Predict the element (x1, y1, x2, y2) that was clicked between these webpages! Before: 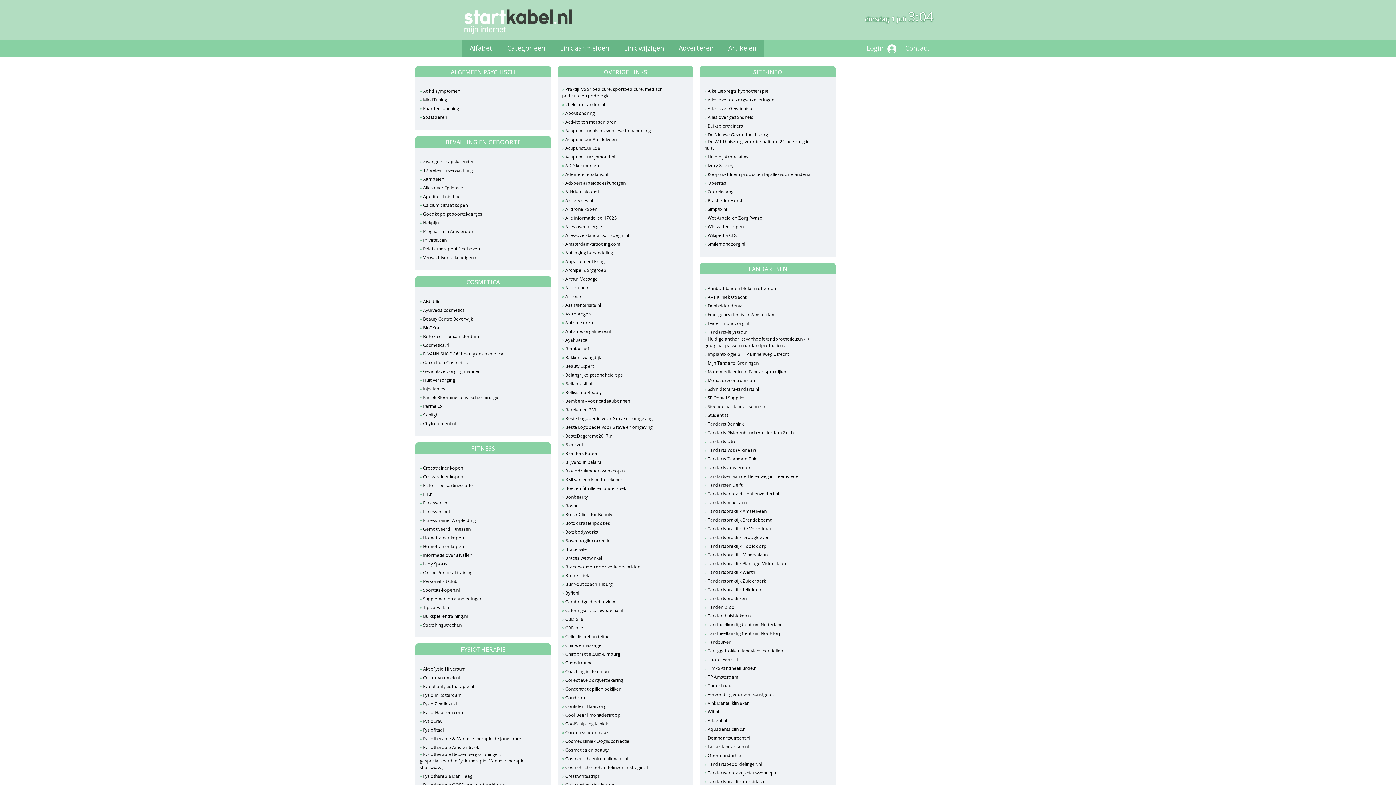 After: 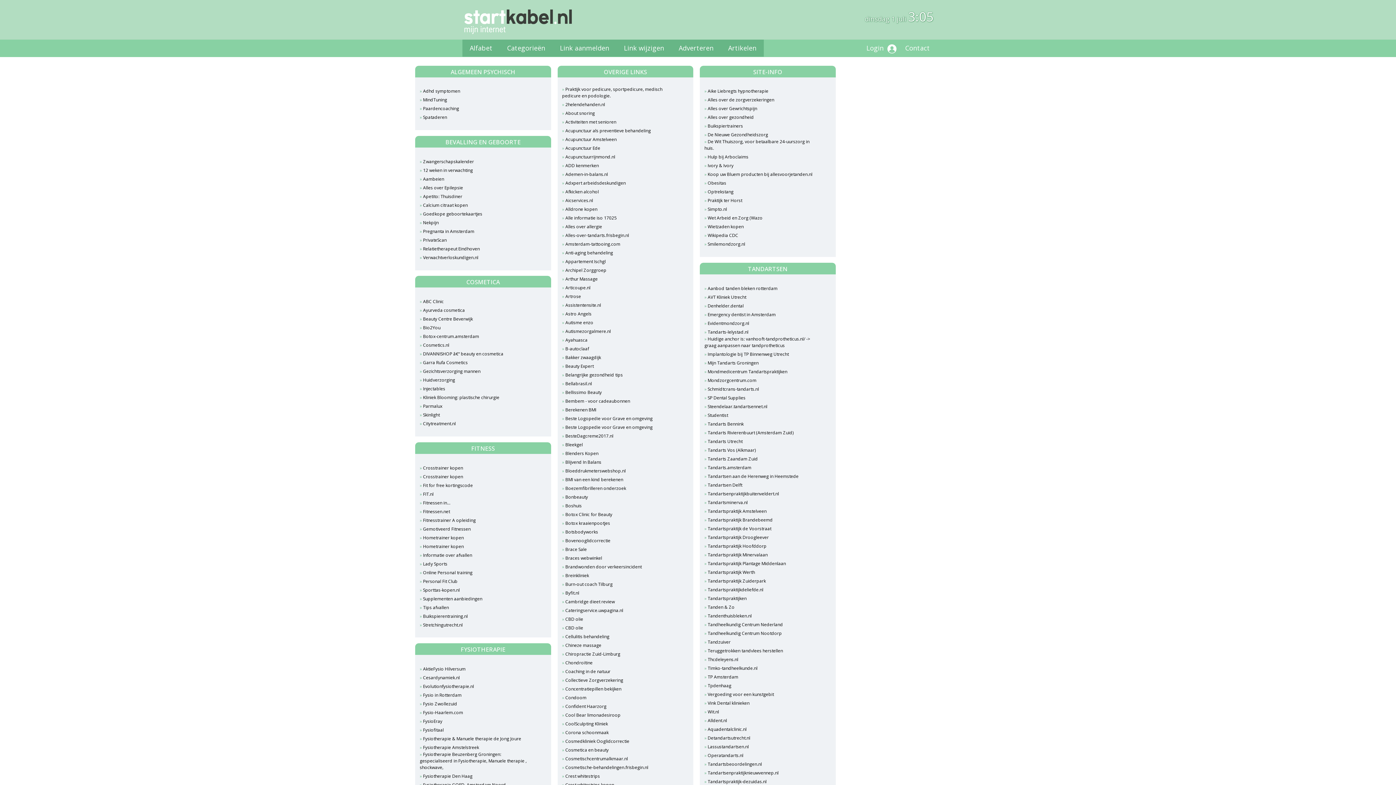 Action: label: Vergoeding voor een kunstgebit bbox: (704, 691, 818, 698)